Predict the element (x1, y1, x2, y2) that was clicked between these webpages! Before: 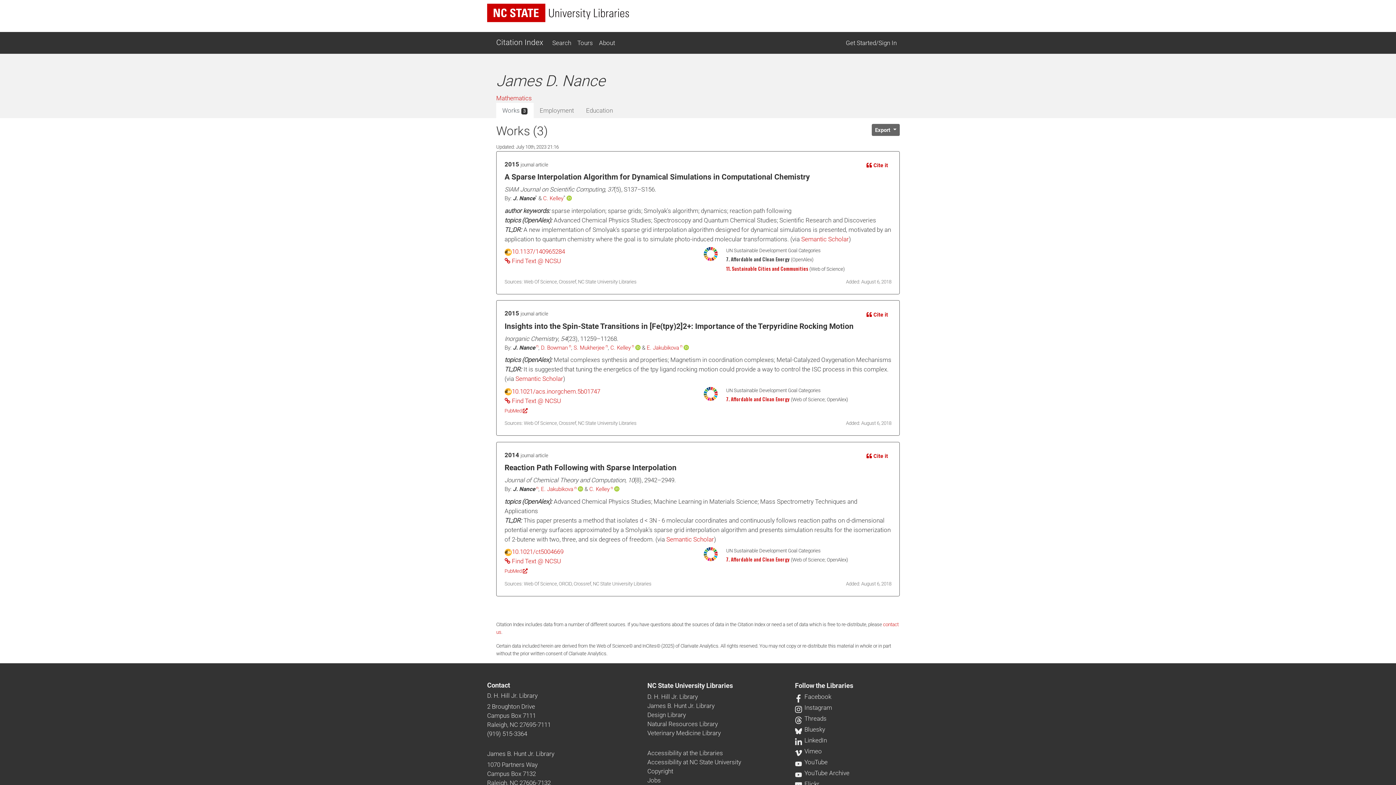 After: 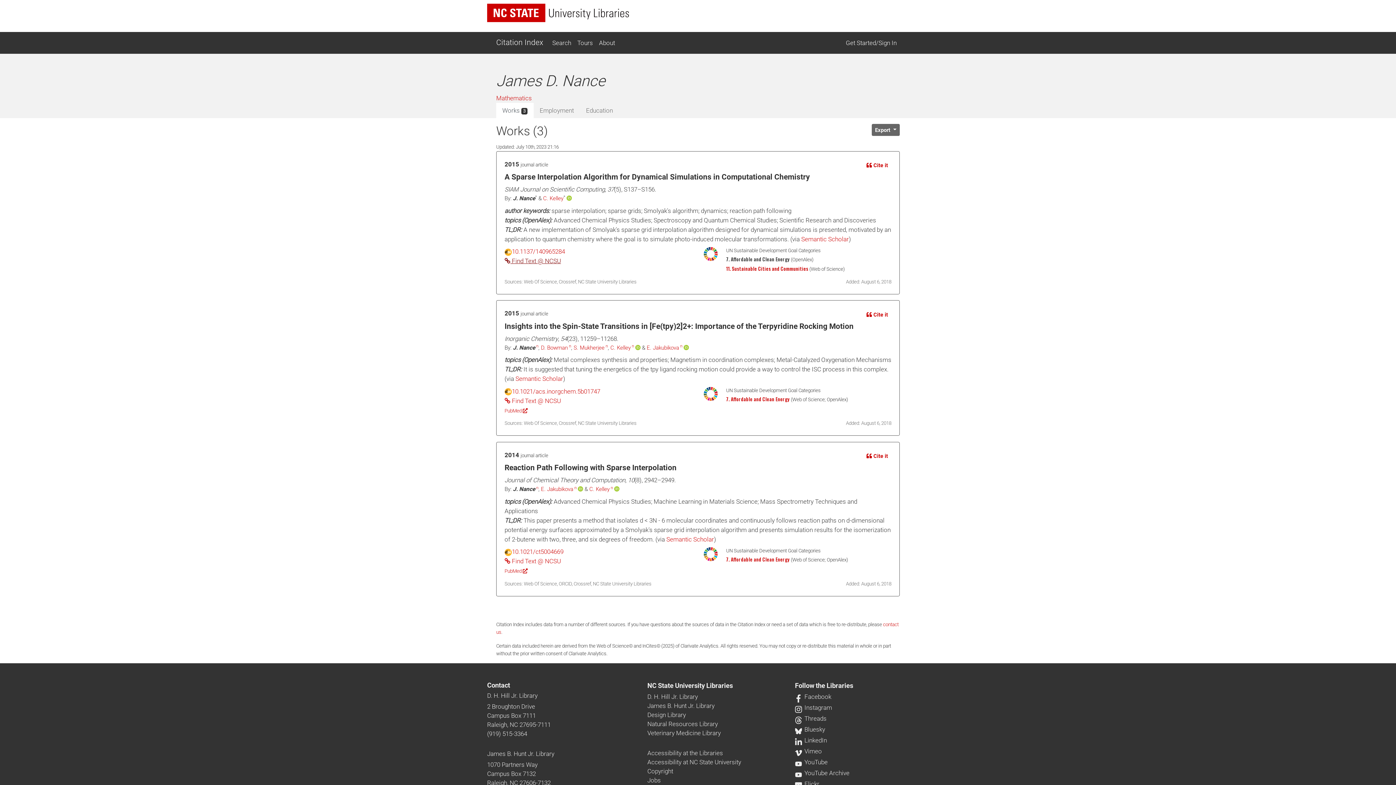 Action: bbox: (504, 257, 561, 264) label:  Find Text @ NCSU